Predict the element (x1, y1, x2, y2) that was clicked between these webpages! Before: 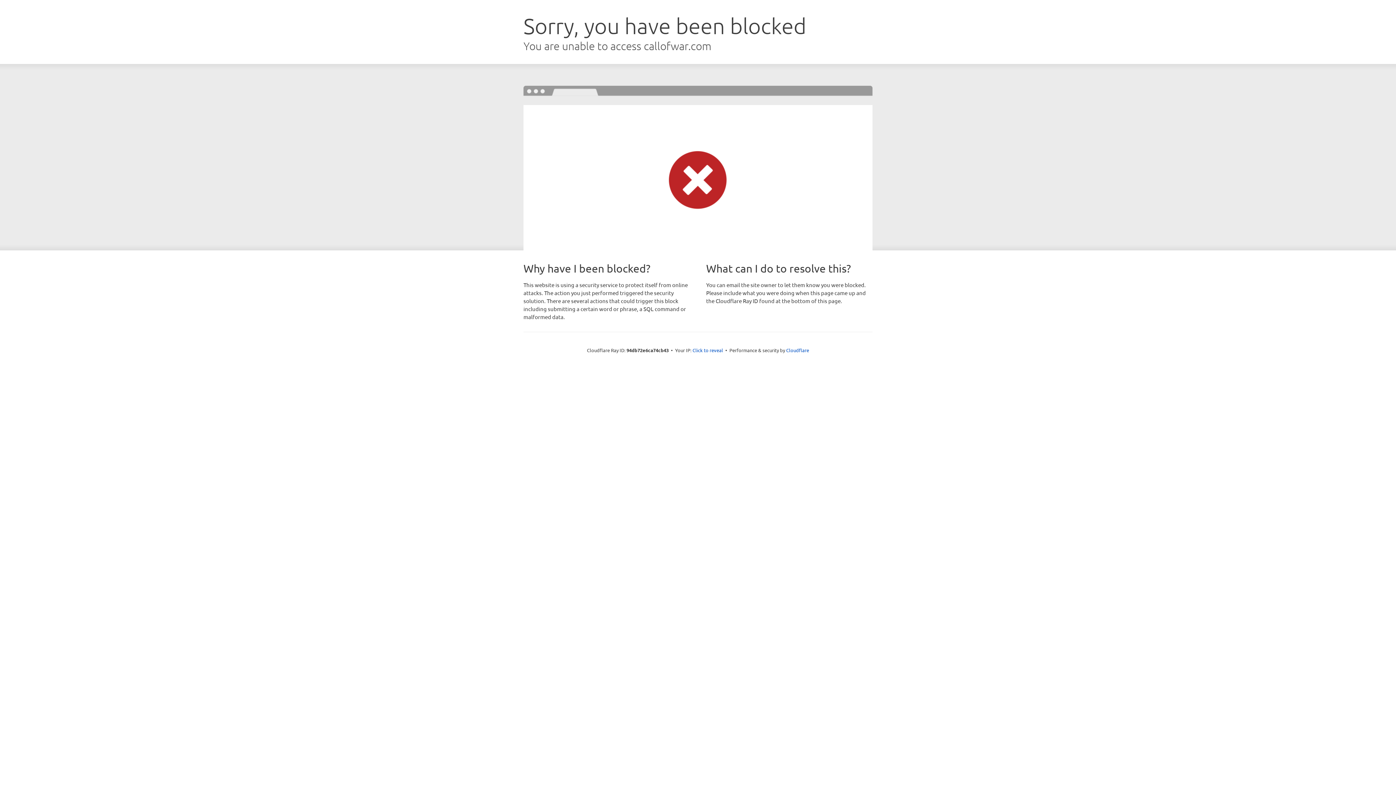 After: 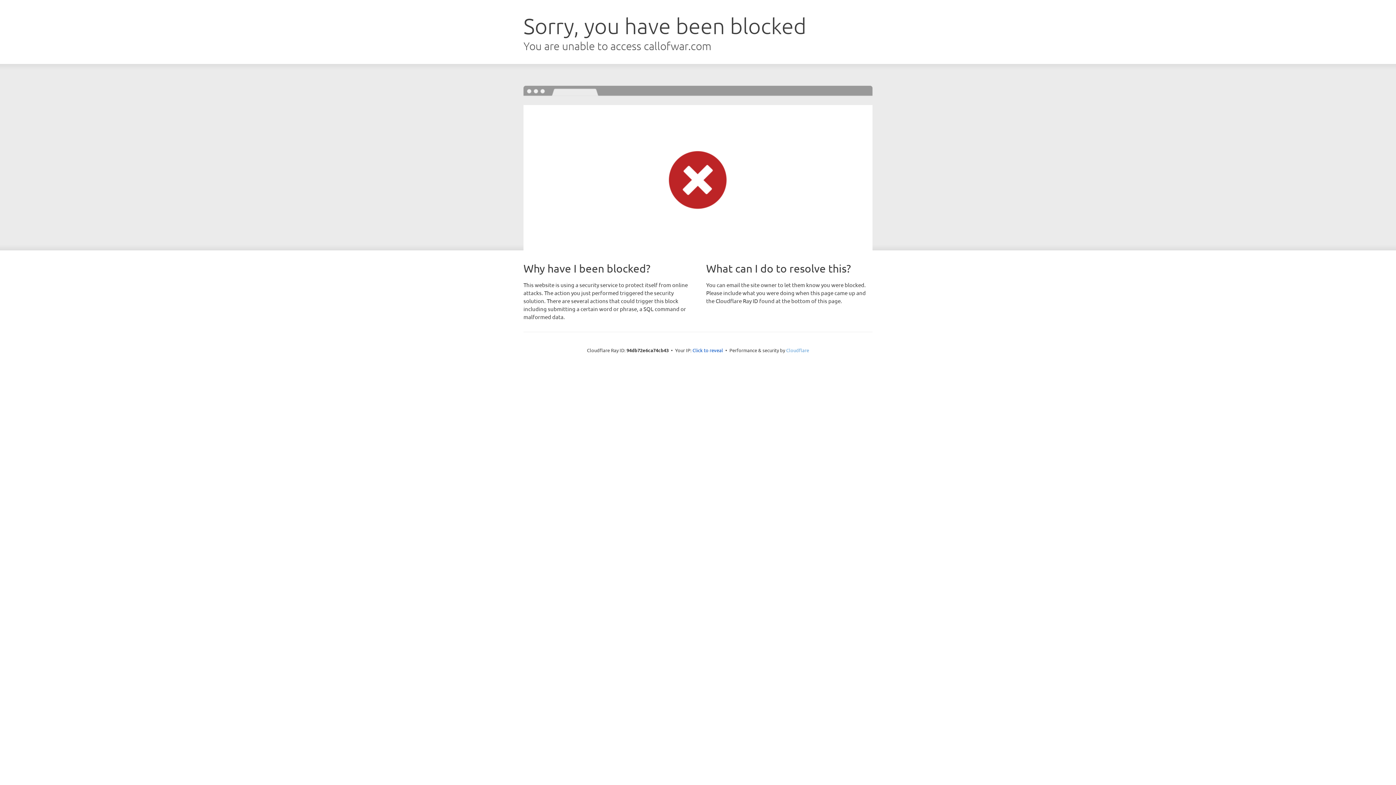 Action: bbox: (786, 347, 809, 353) label: Cloudflare